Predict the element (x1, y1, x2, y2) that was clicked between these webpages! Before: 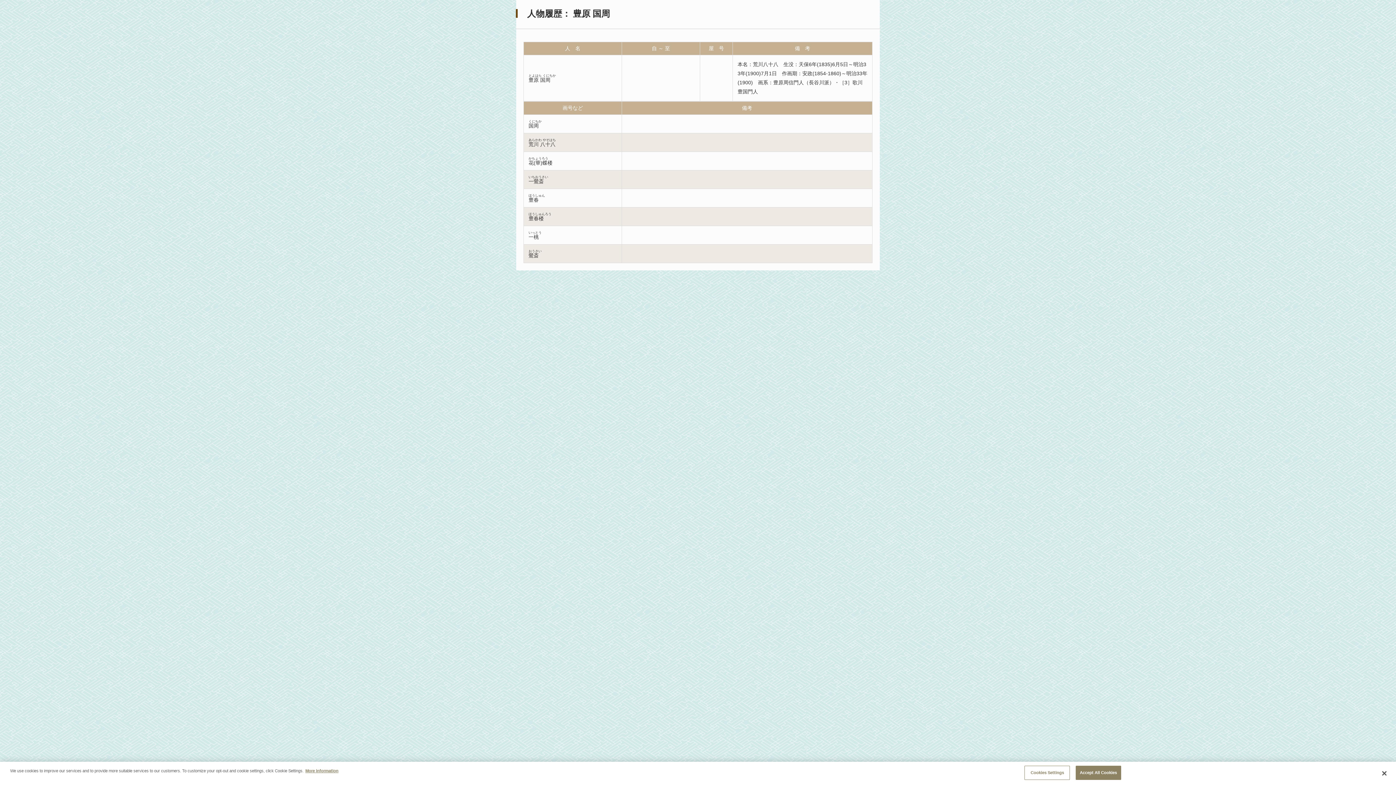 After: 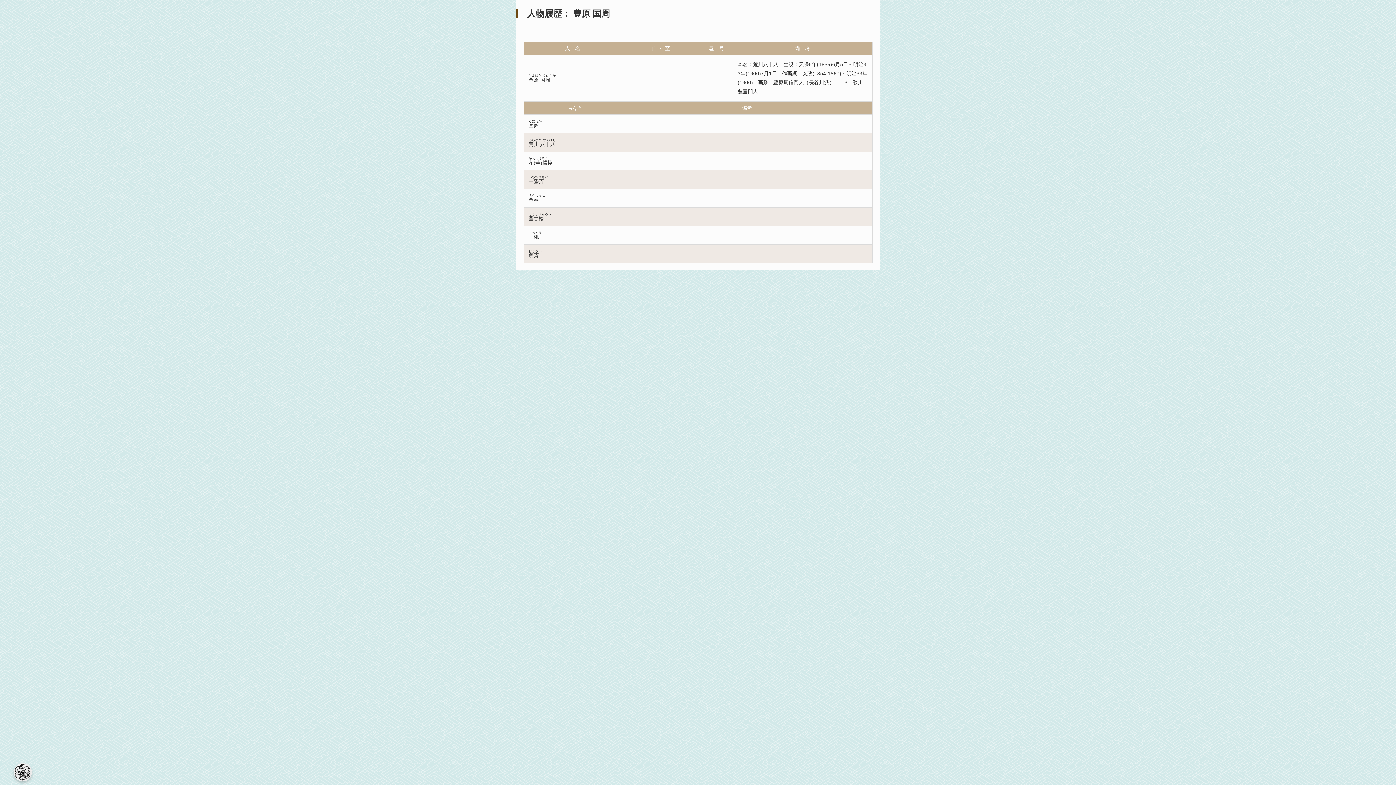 Action: label: Accept All Cookies bbox: (1075, 766, 1121, 780)